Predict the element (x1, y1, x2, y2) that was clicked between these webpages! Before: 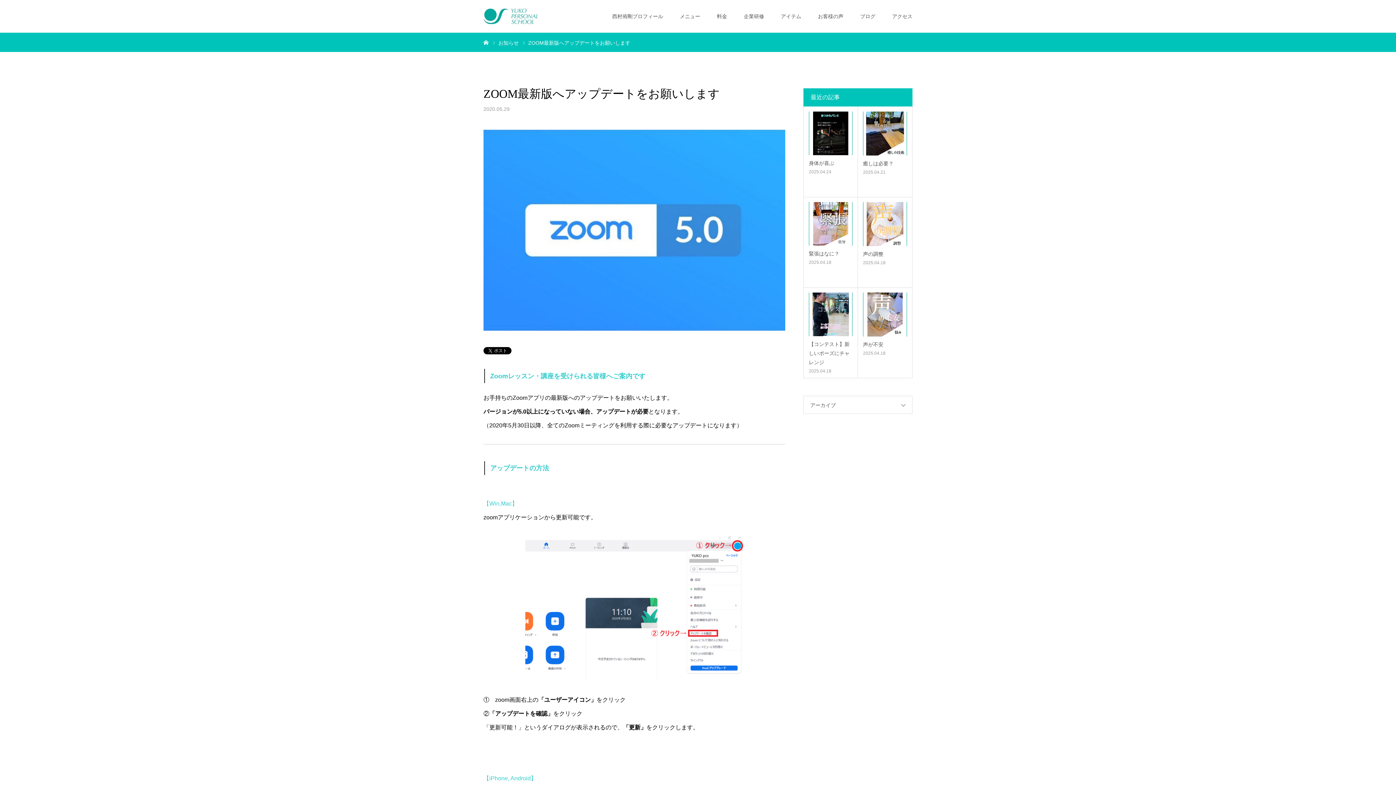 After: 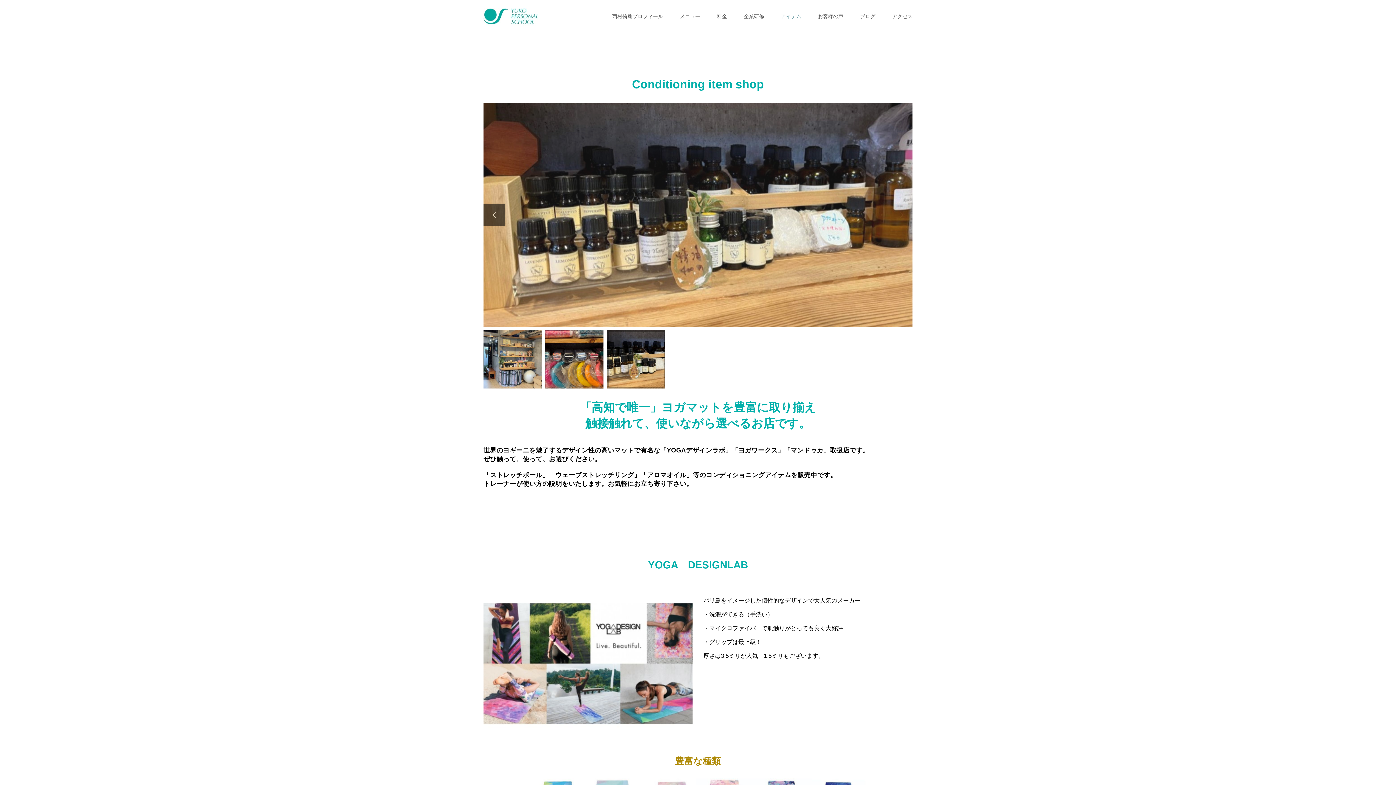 Action: label: アイテム bbox: (781, 0, 801, 32)